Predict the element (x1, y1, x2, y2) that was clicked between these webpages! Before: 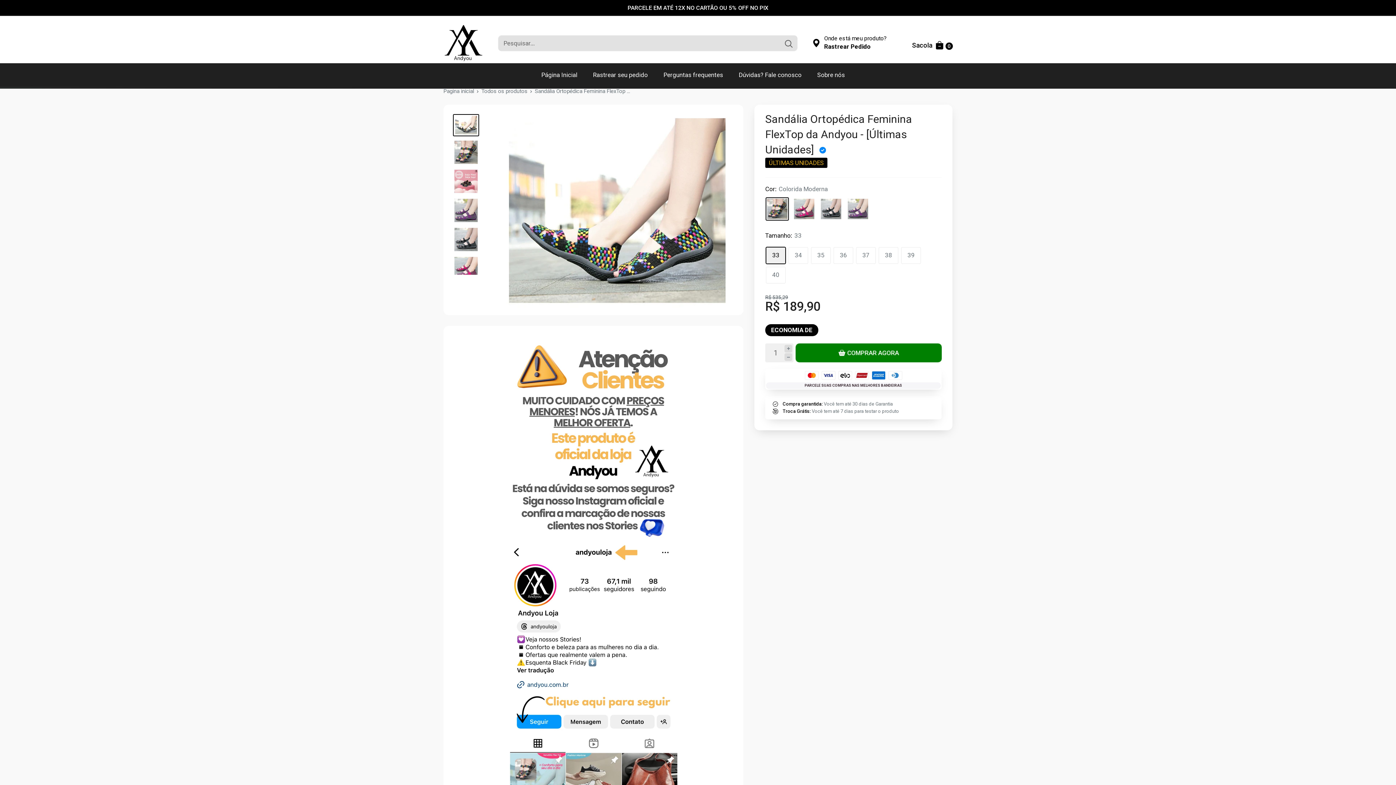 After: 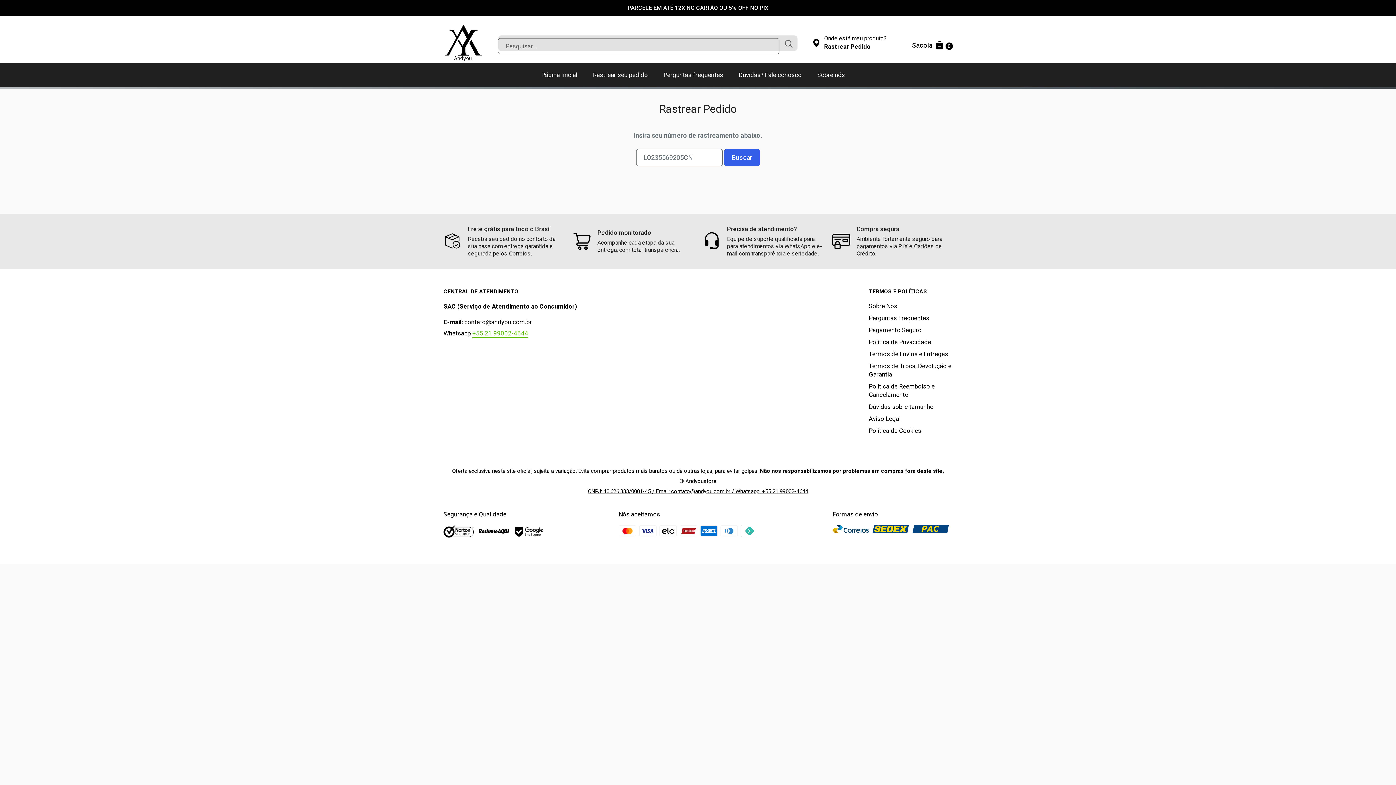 Action: bbox: (812, 34, 886, 51) label: Onde está meu produto?
Rastrear Pedido